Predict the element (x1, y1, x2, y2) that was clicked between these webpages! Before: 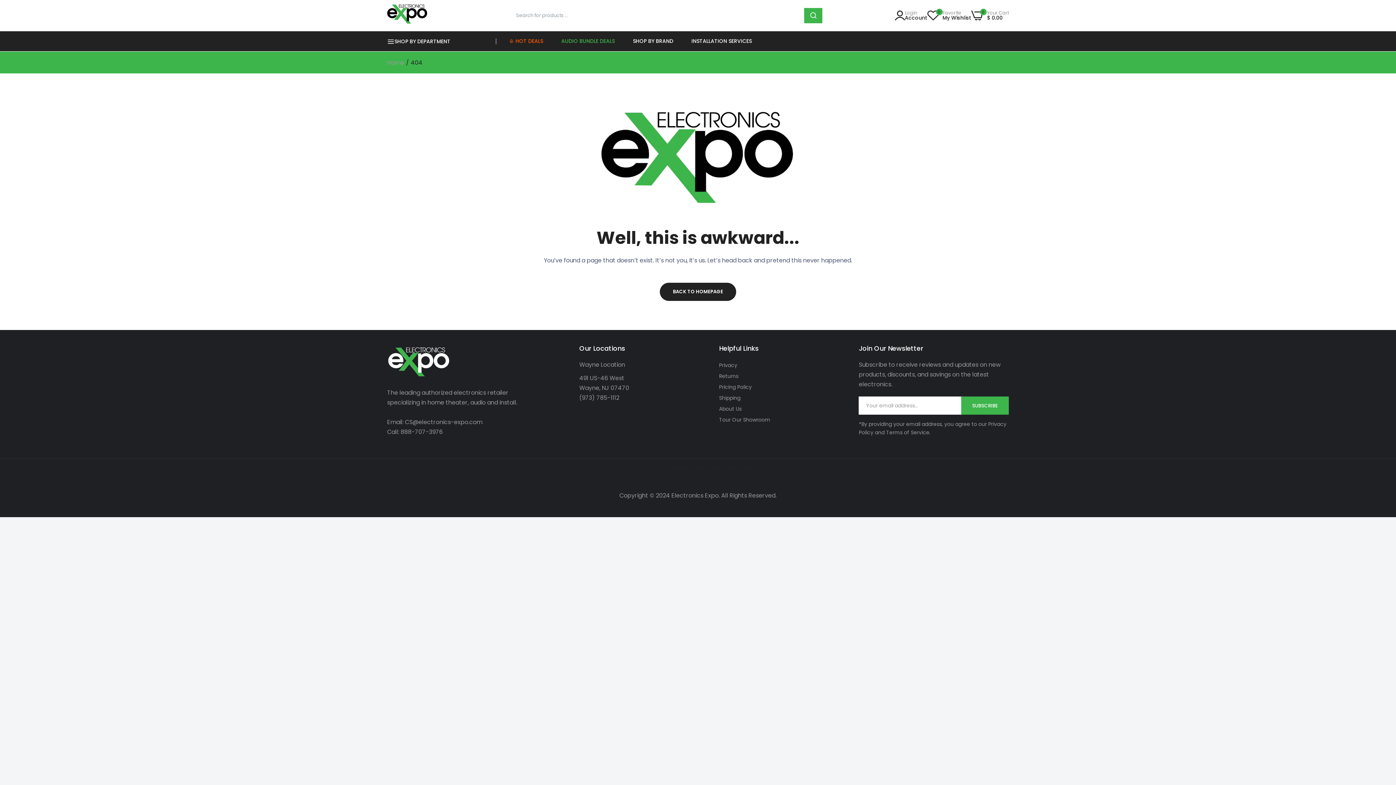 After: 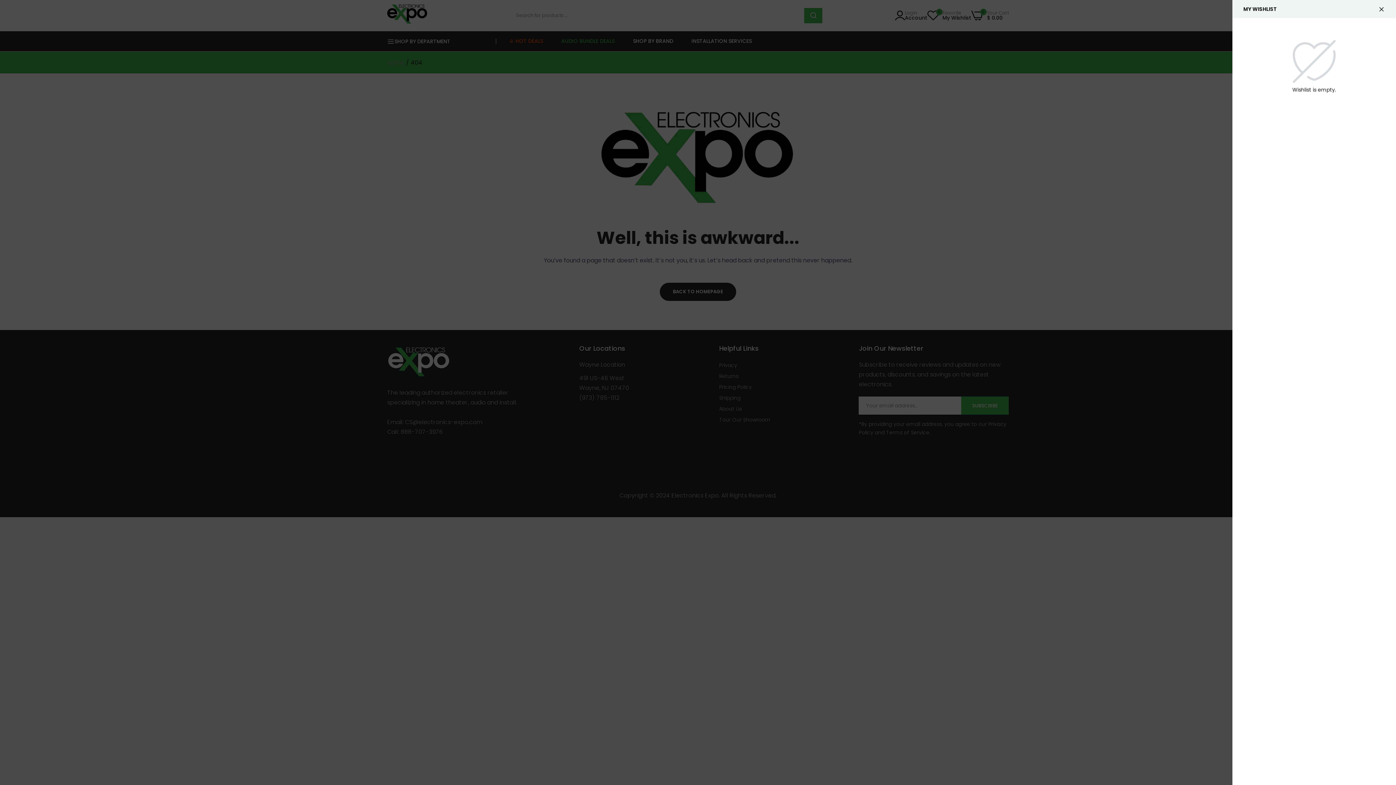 Action: bbox: (927, 10, 971, 20) label: 0
Favorite
My Wishlist